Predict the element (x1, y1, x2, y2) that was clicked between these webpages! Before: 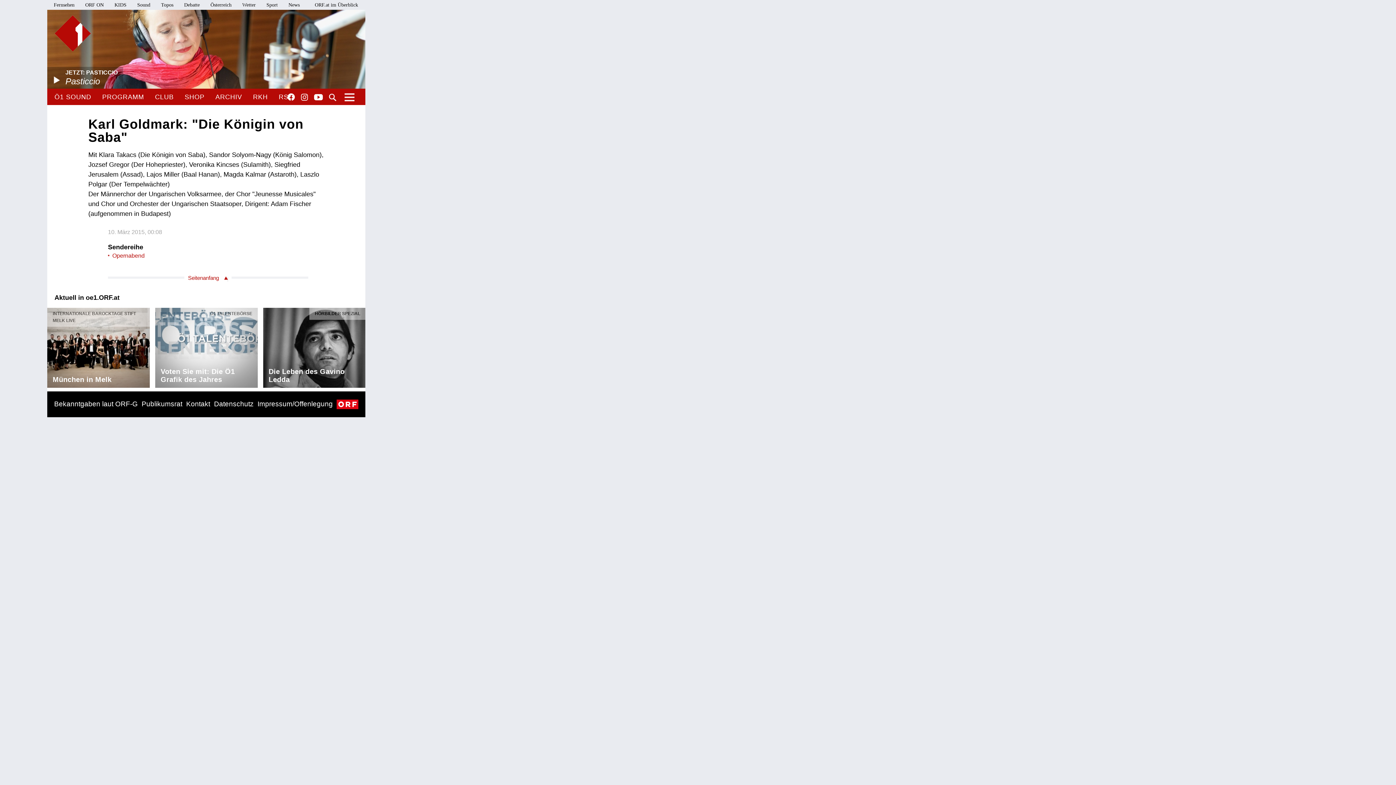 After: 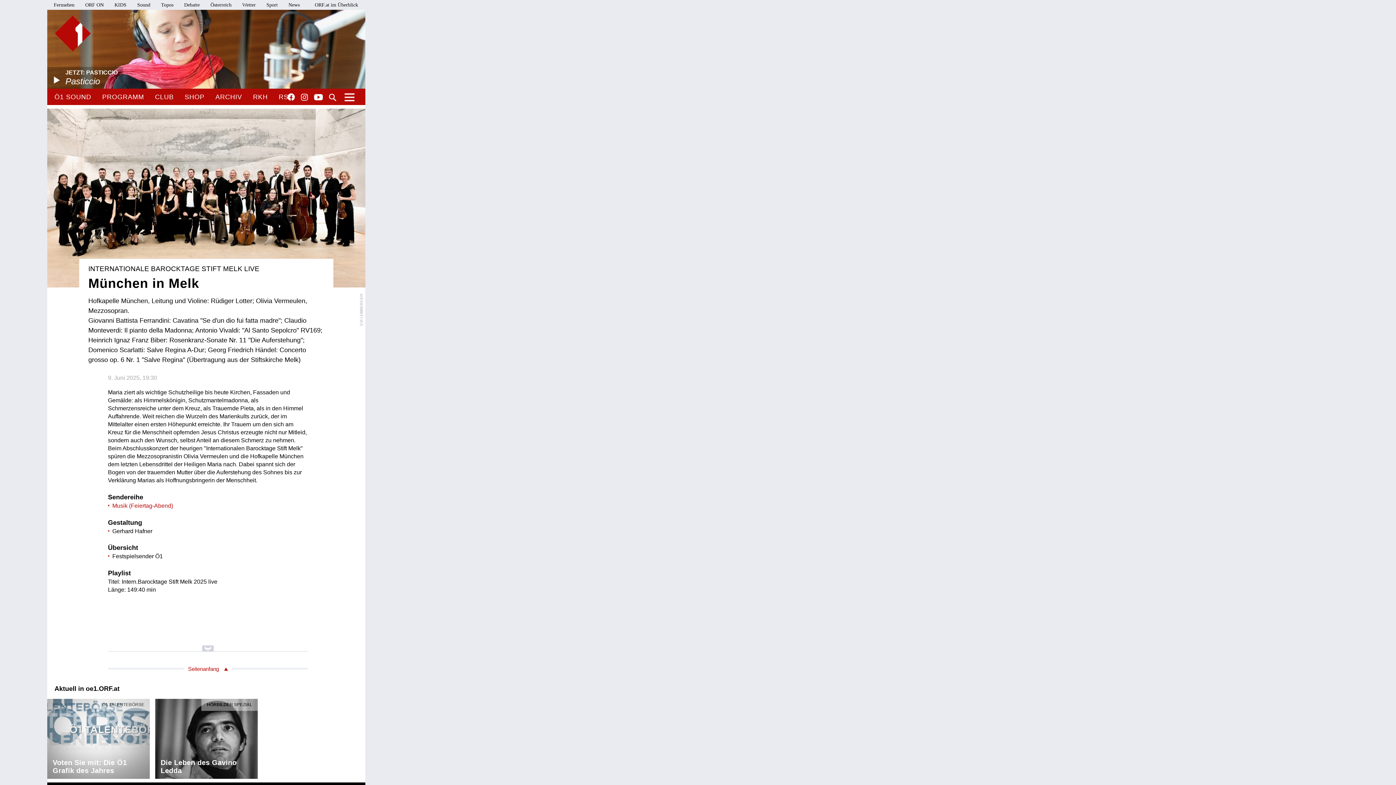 Action: bbox: (47, 308, 149, 388) label: INTERNATIONALE BAROCKTAGE STIFT MELK LIVE
München in Melk